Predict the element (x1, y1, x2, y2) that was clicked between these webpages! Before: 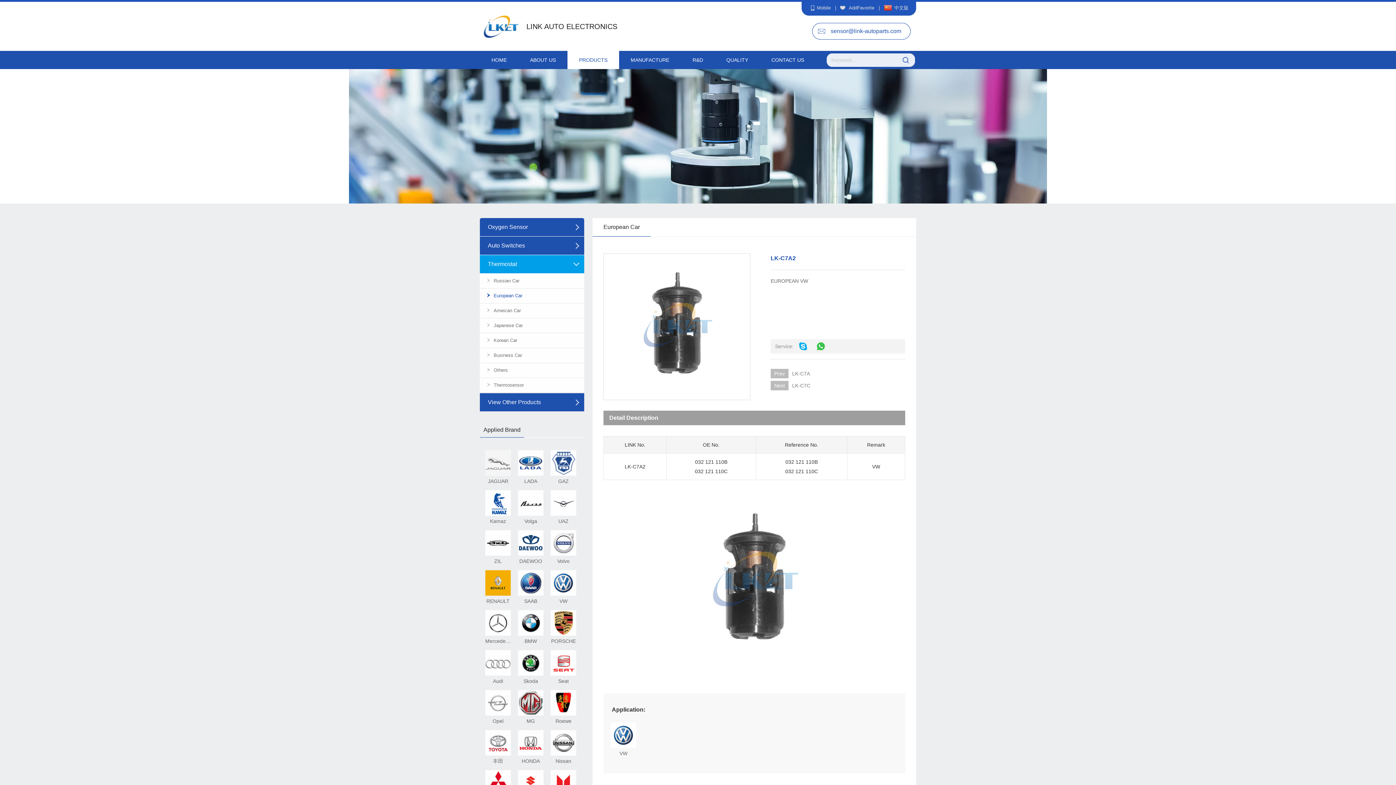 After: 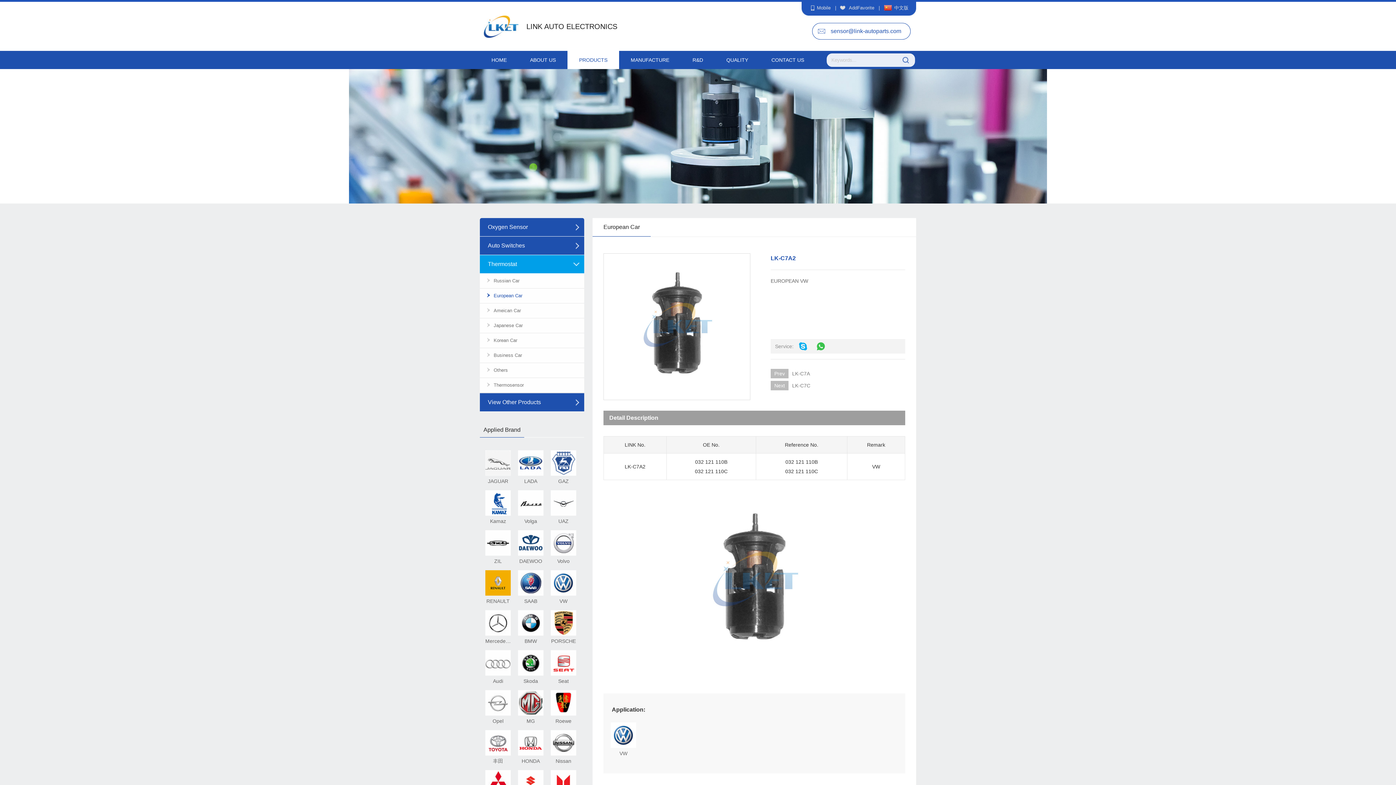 Action: bbox: (817, 341, 829, 351)